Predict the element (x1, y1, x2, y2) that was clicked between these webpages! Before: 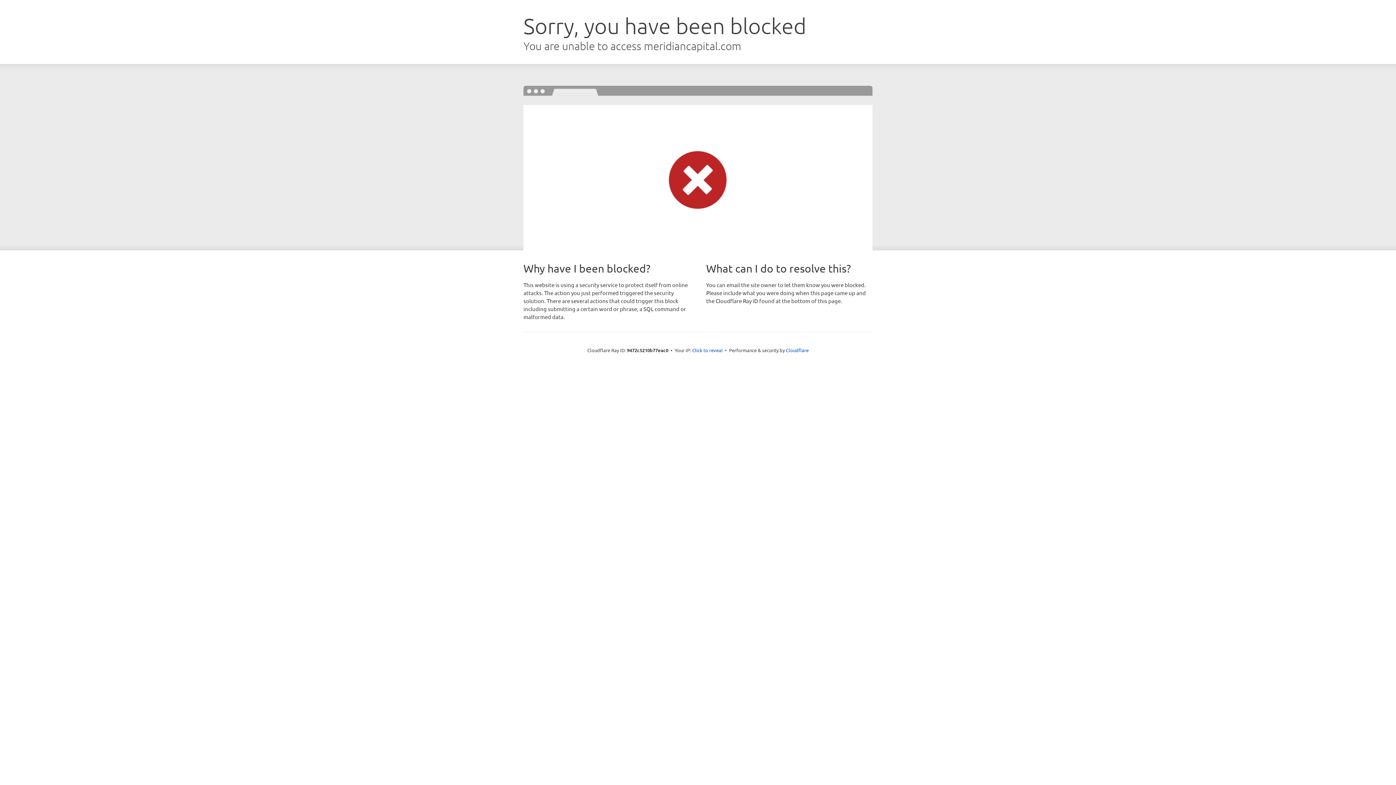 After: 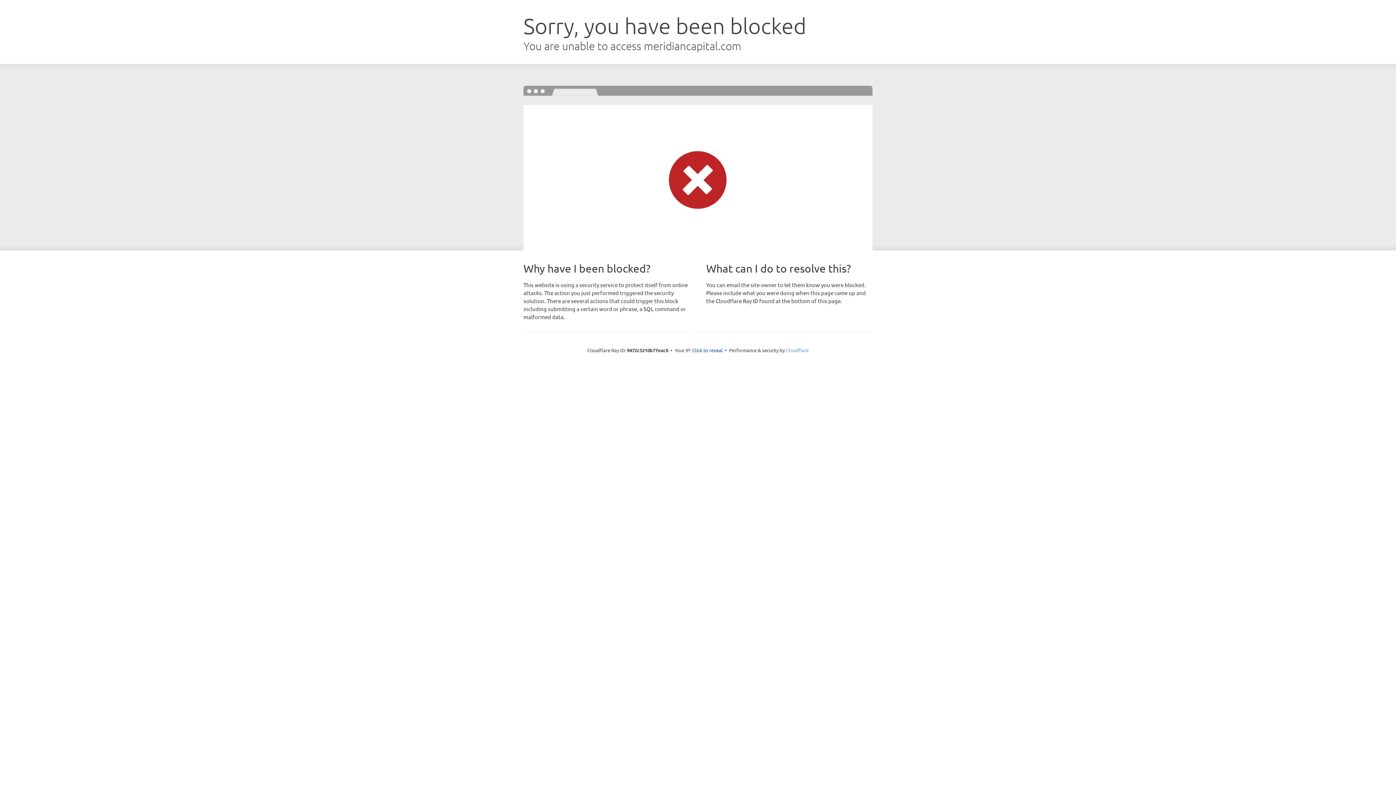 Action: bbox: (786, 347, 808, 353) label: Cloudflare